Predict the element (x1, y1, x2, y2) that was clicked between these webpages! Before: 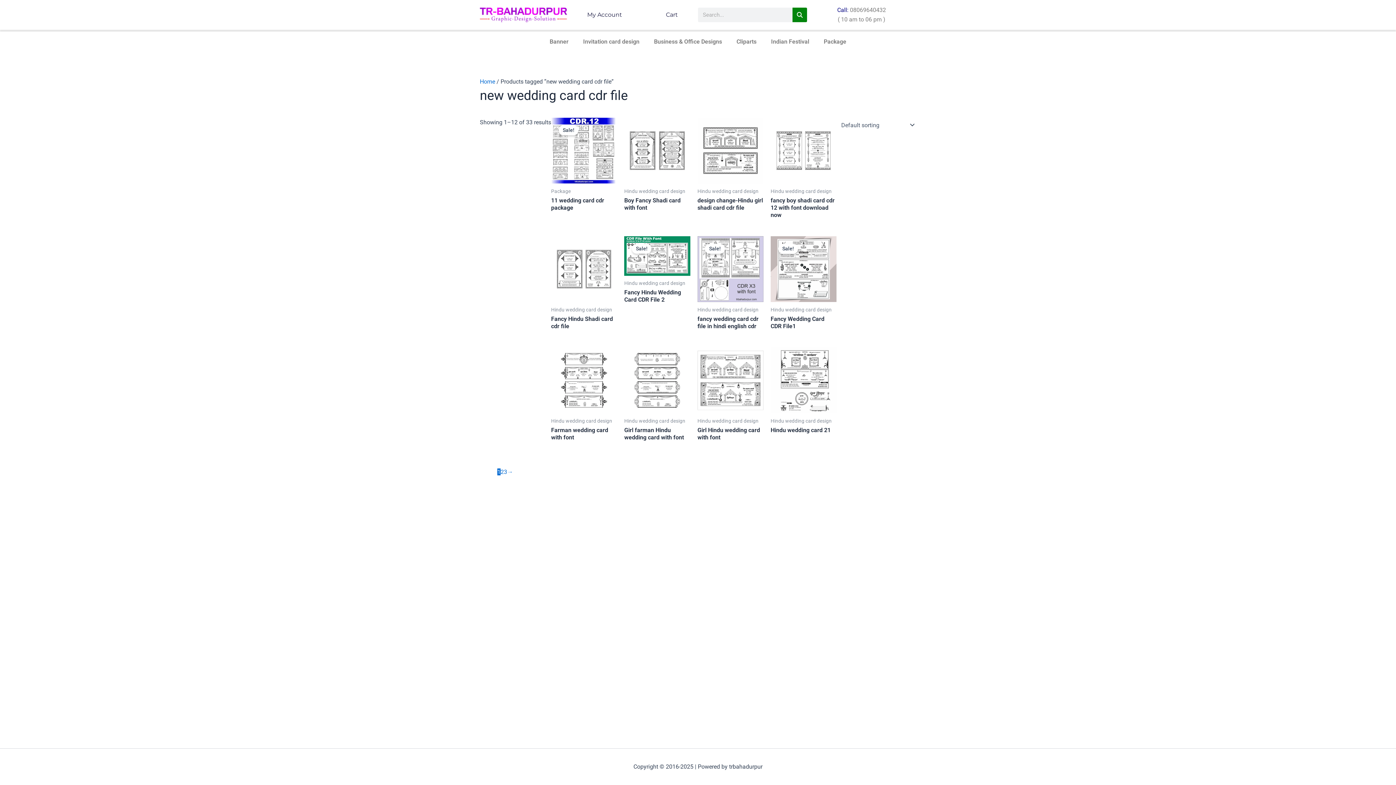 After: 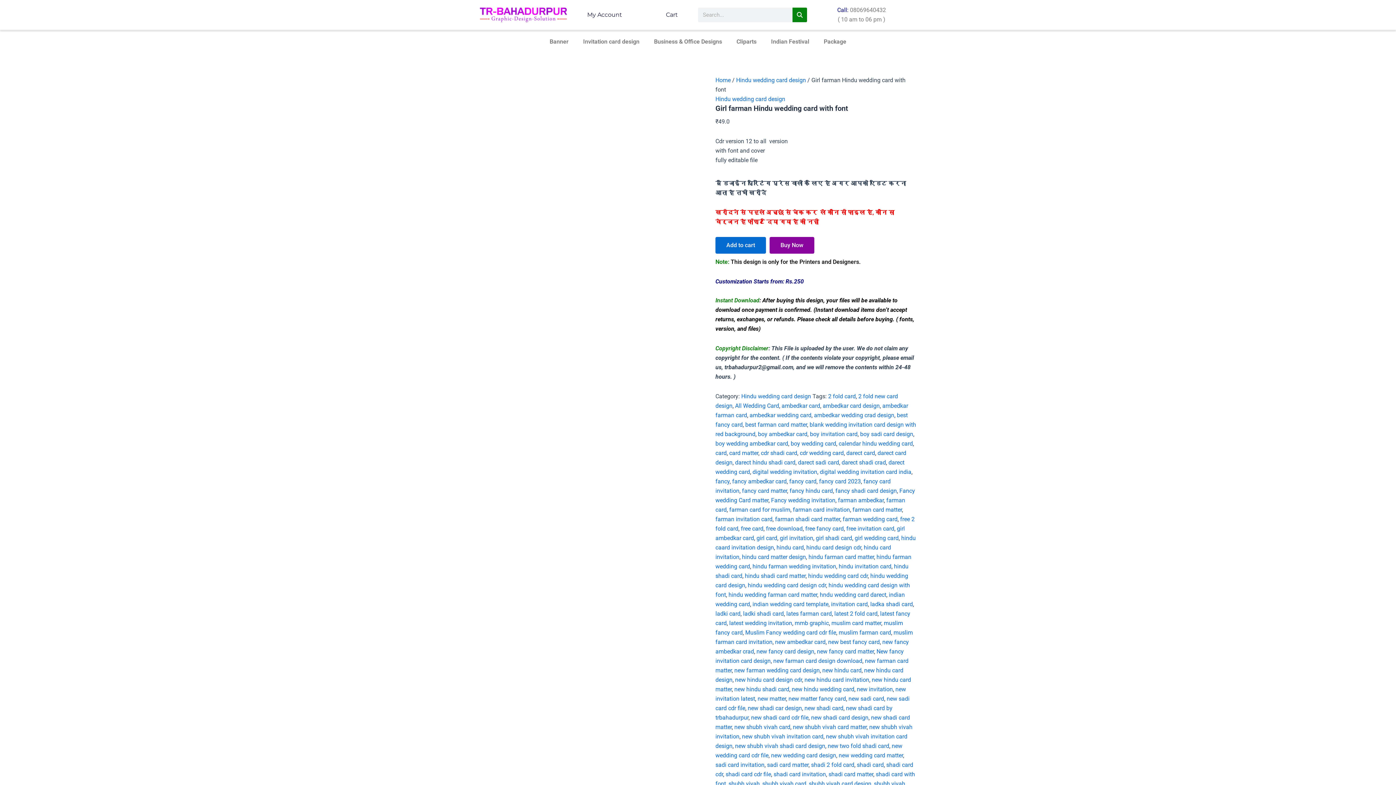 Action: bbox: (624, 426, 690, 441) label: Girl farman Hindu wedding card with font